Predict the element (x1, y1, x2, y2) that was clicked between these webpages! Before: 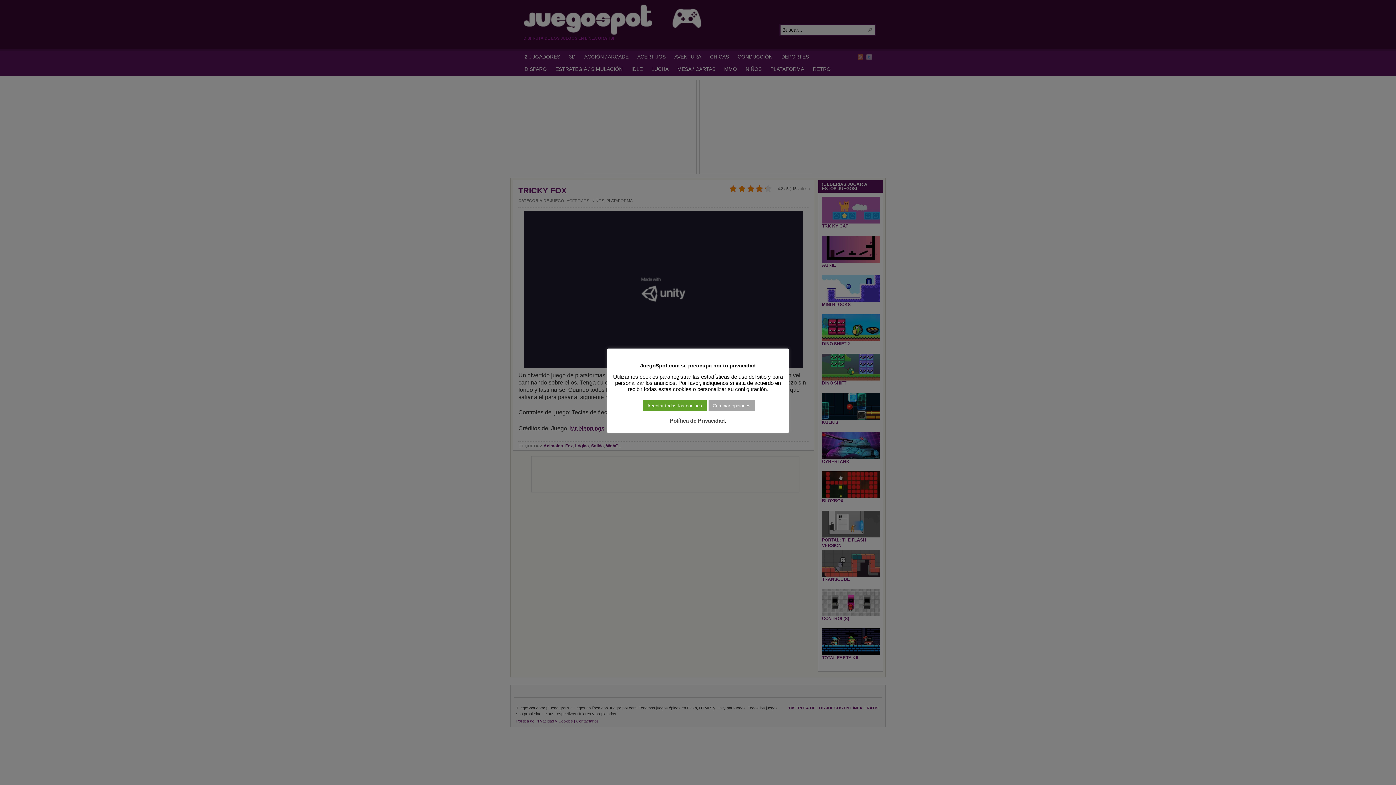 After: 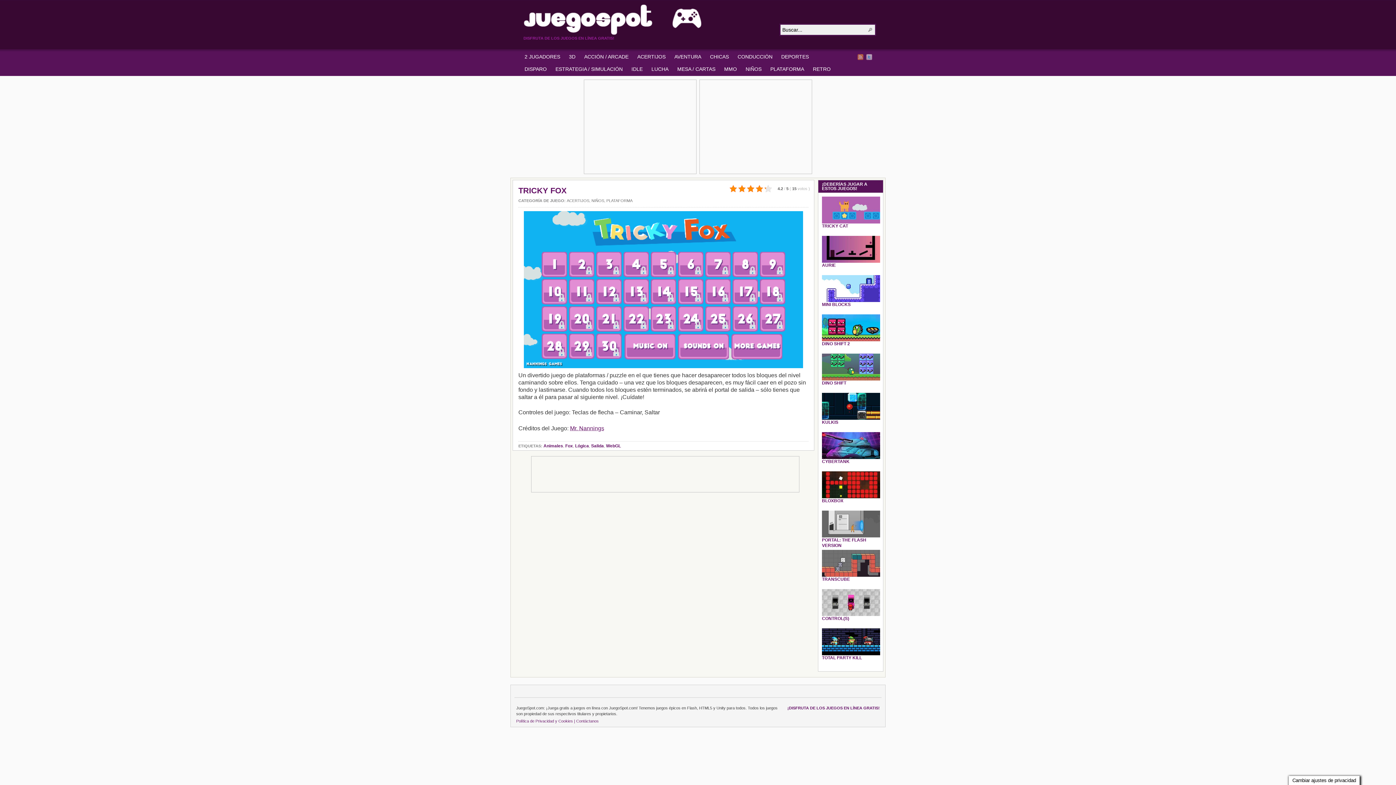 Action: bbox: (643, 400, 706, 411) label: Aceptar todas las cookies